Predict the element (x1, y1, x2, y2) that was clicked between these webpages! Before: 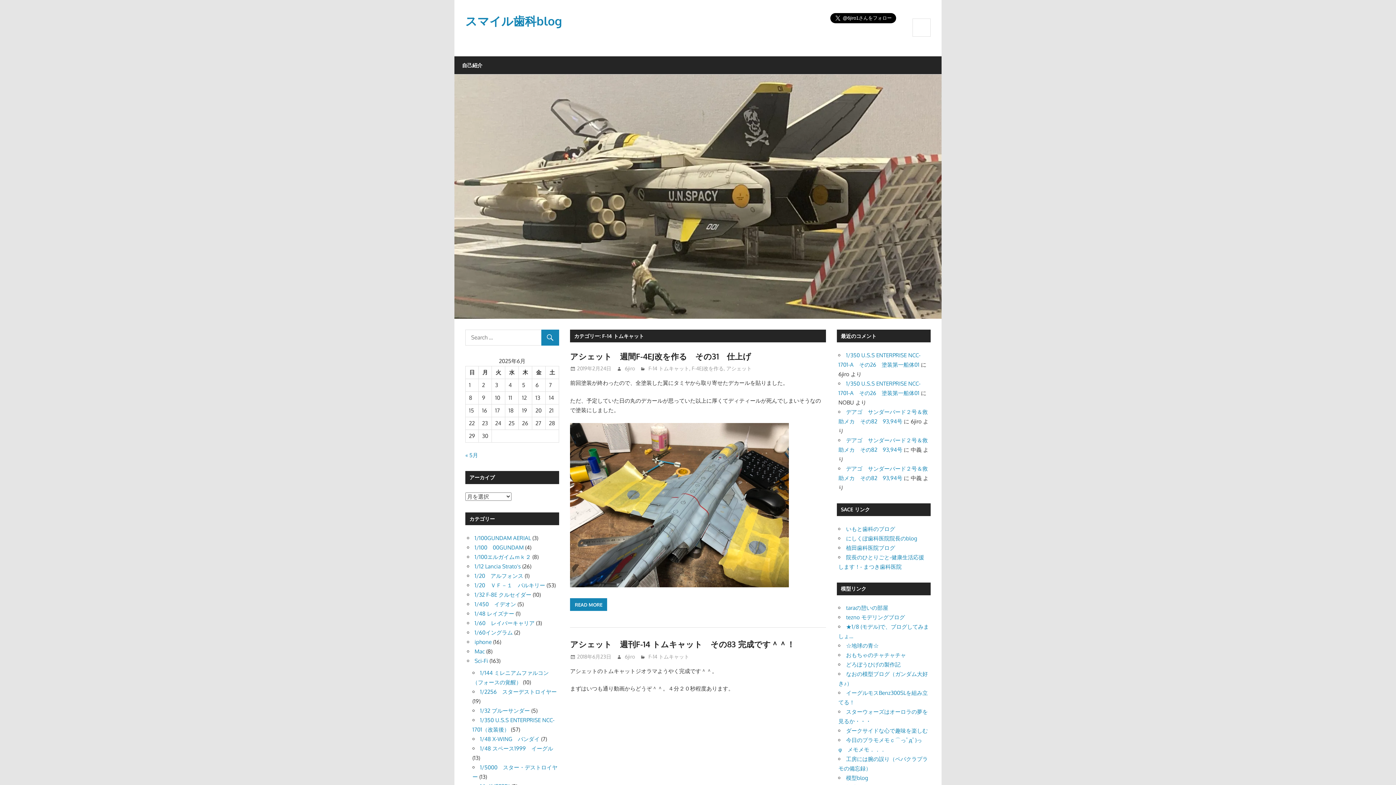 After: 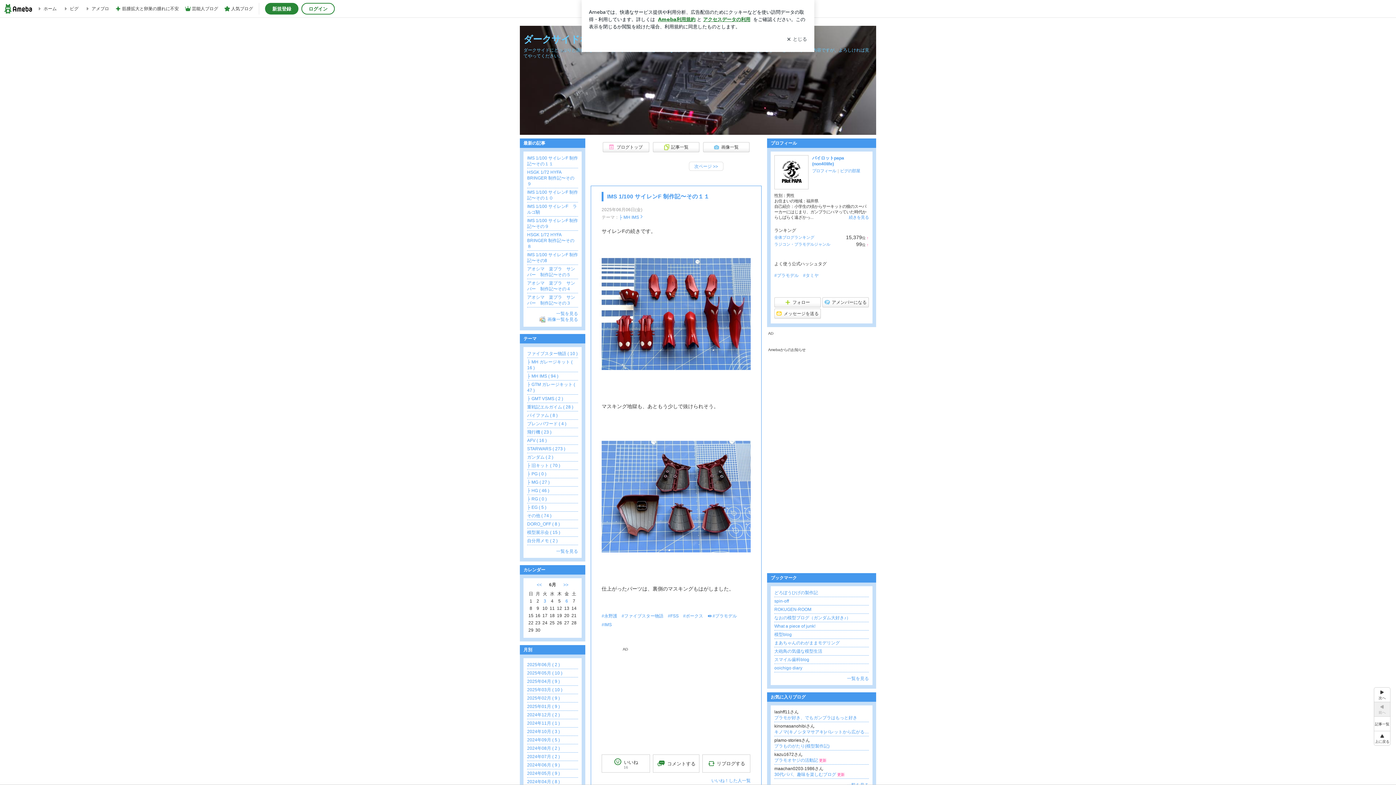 Action: bbox: (846, 727, 928, 734) label: ダークサイドな心で趣味を楽しむ